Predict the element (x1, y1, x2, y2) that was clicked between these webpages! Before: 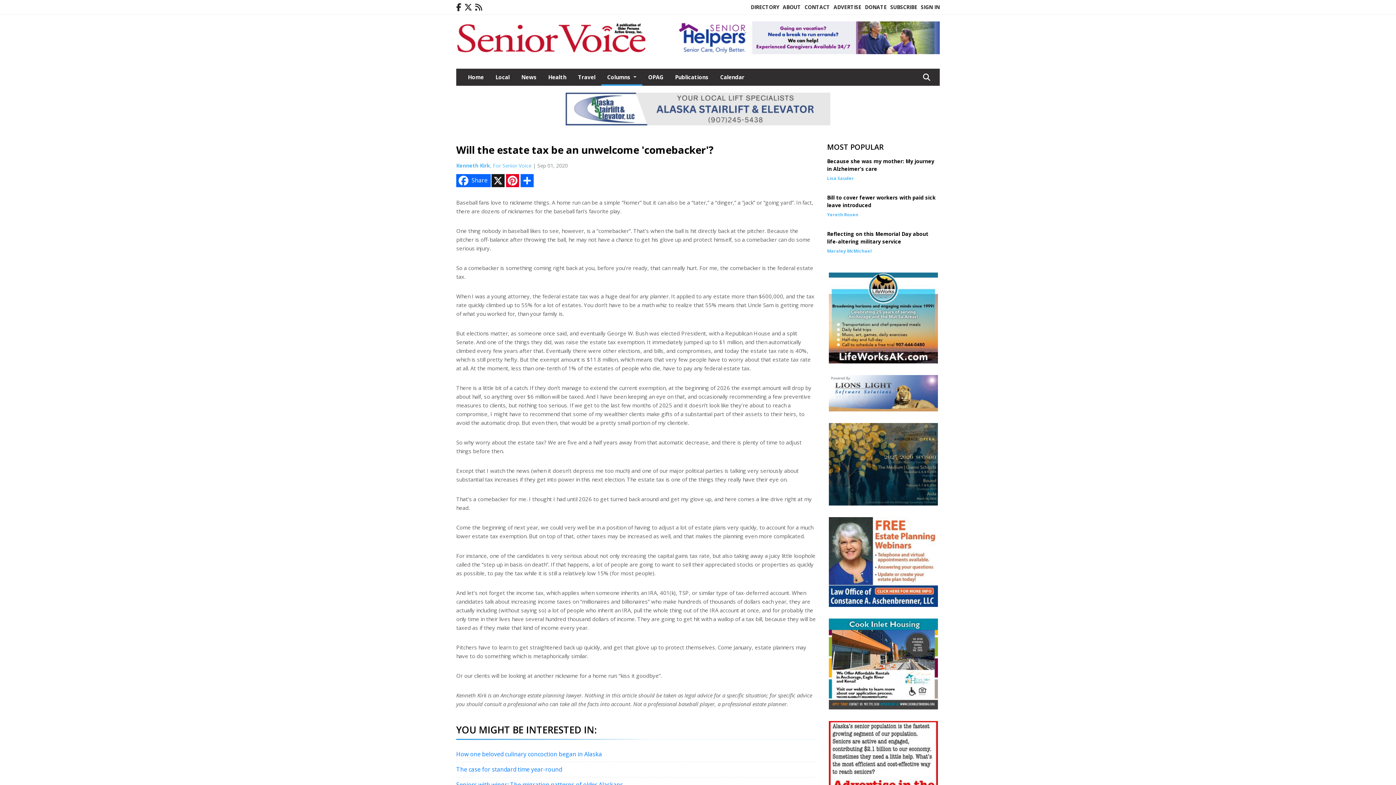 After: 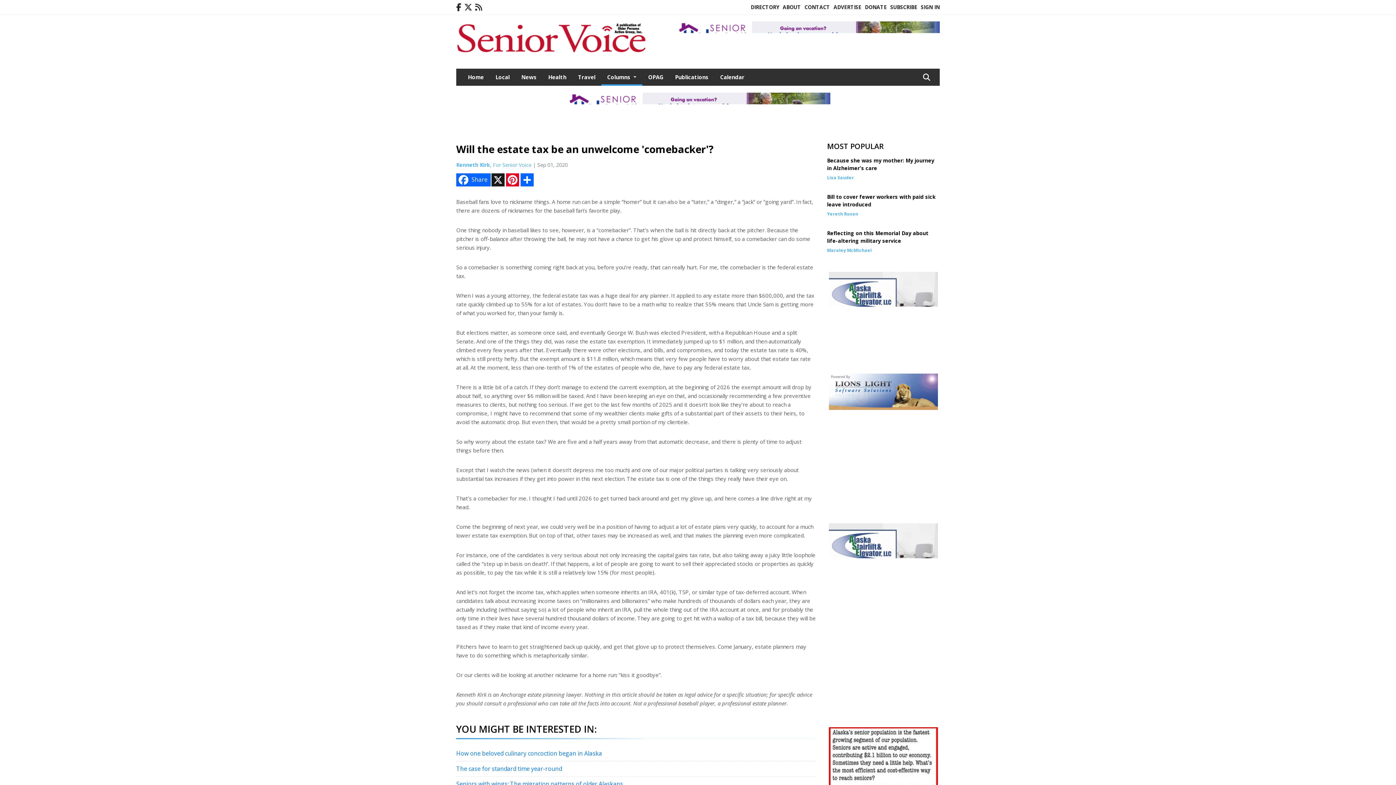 Action: bbox: (829, 499, 938, 507)